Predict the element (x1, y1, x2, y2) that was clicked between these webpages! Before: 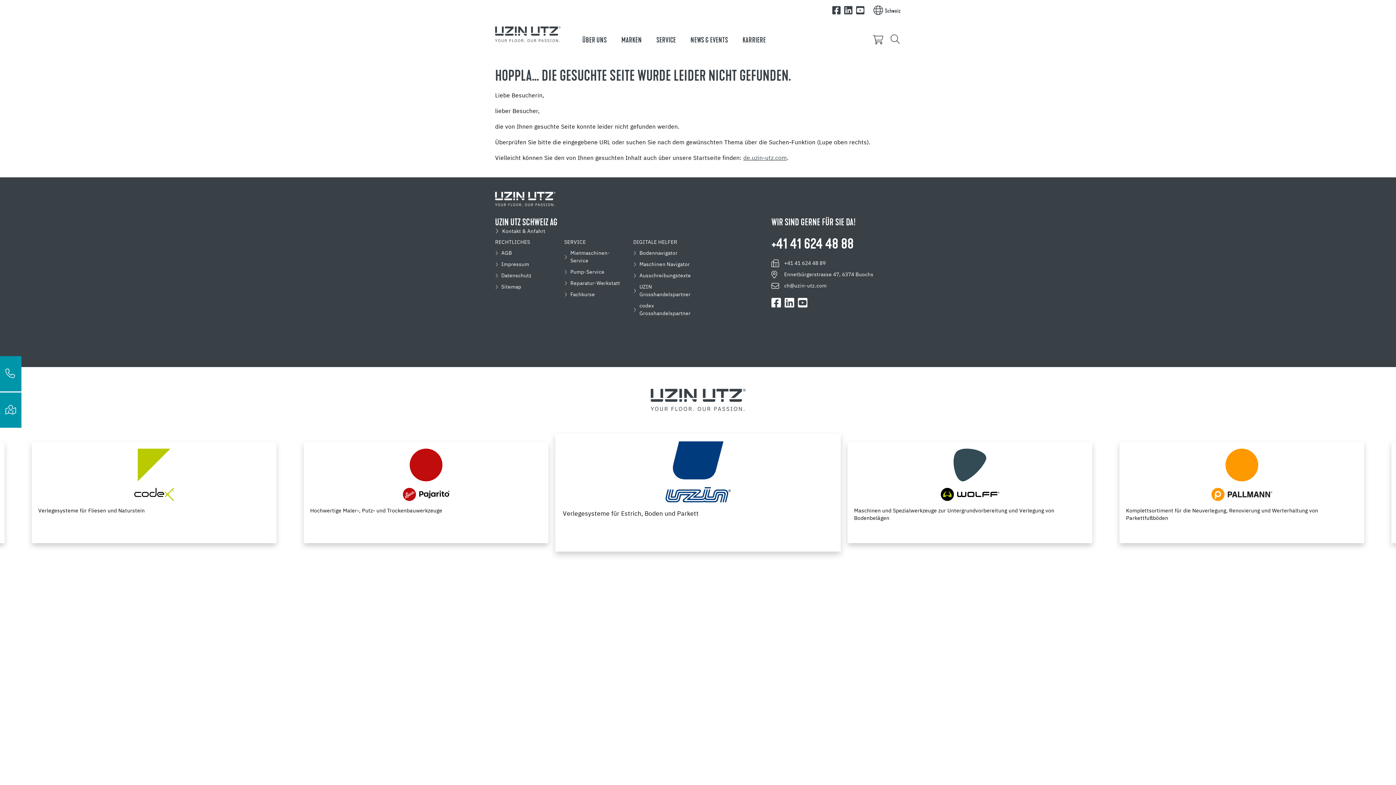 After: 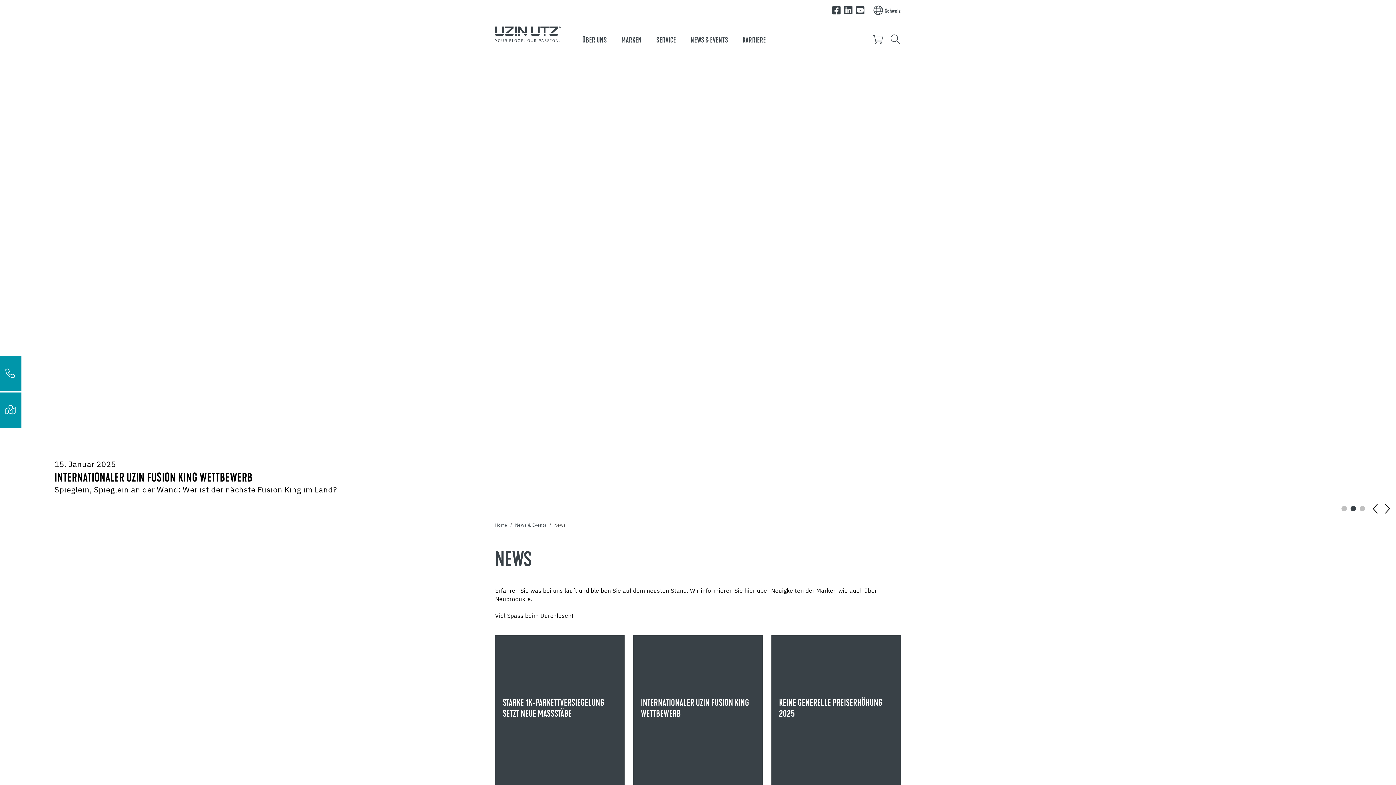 Action: bbox: (685, 30, 733, 48) label: NEWS & EVENTS